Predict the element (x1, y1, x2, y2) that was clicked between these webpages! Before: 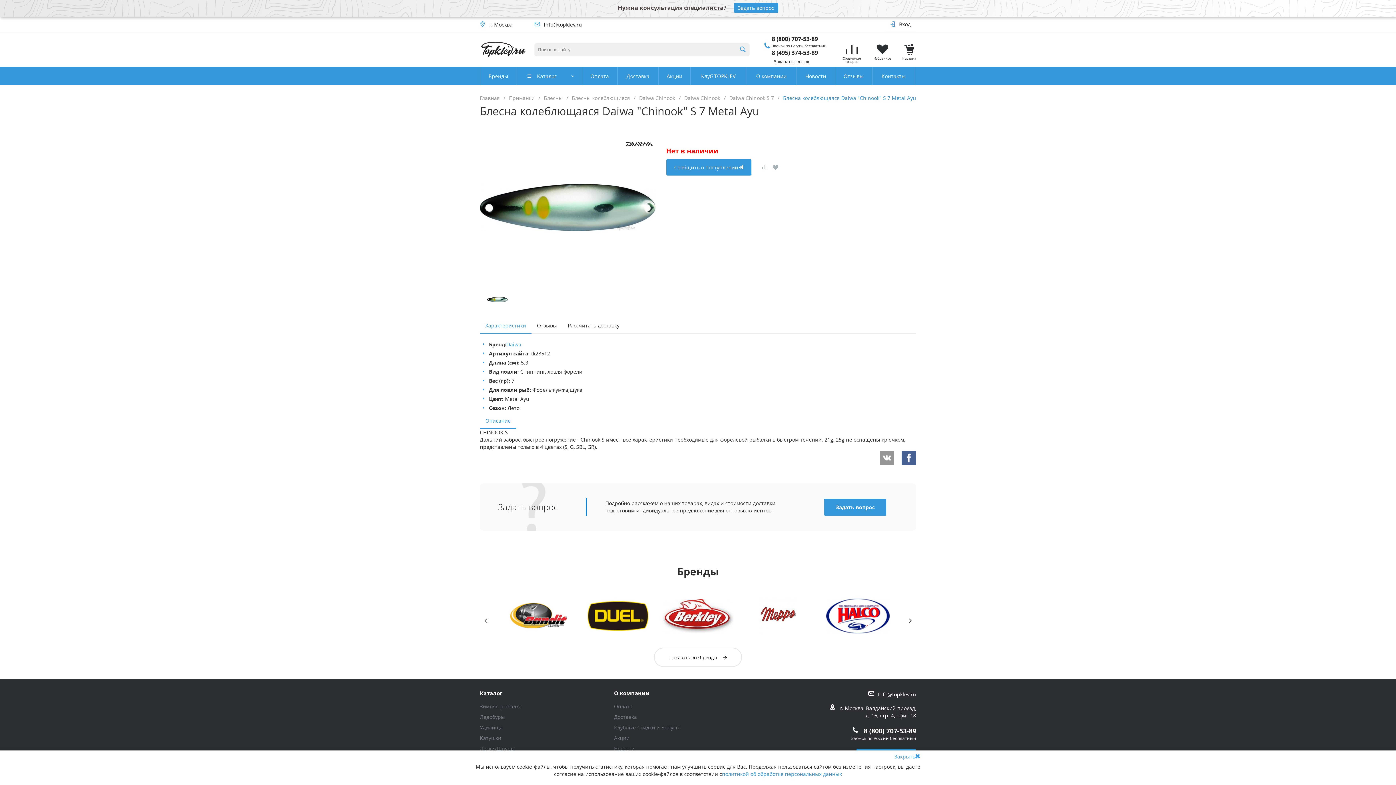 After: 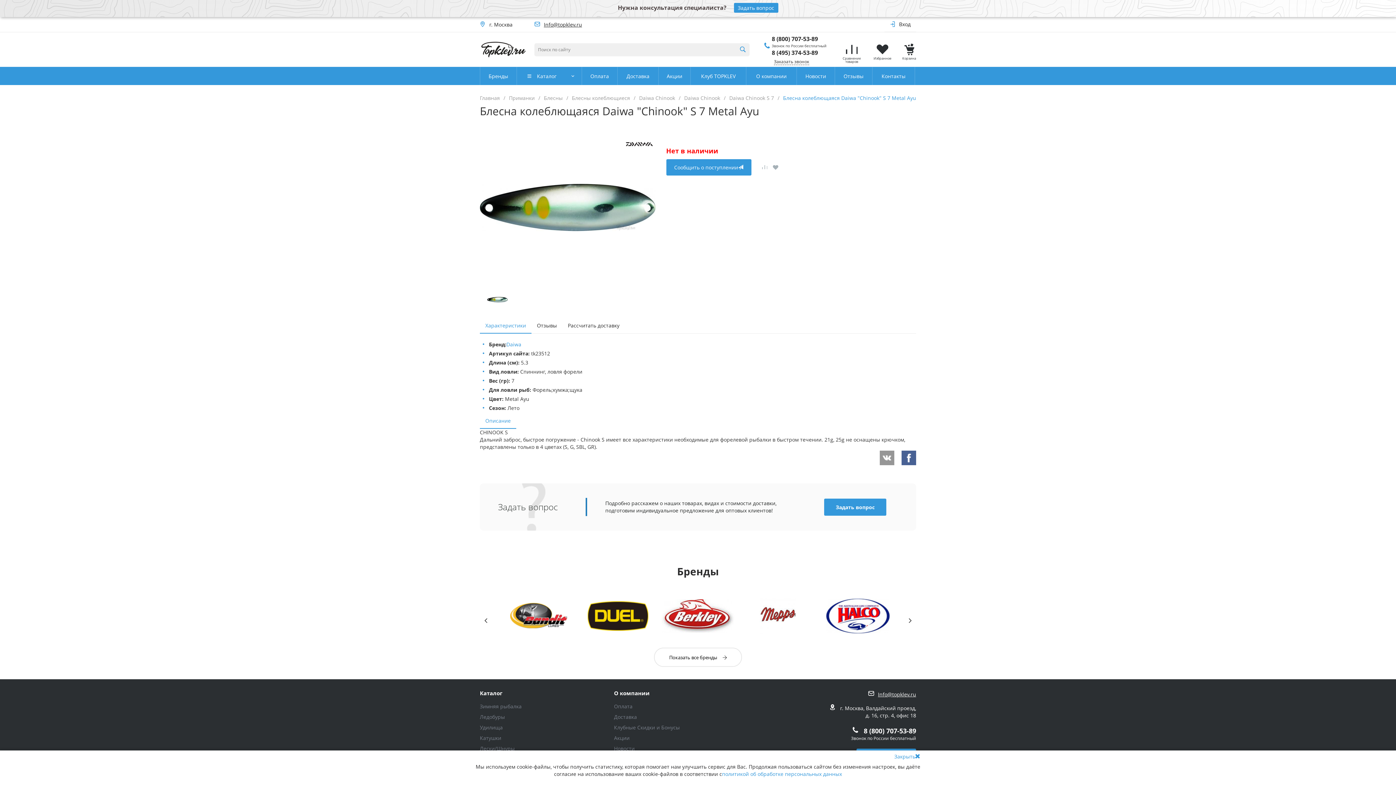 Action: label: Info@topklev.ru bbox: (544, 21, 582, 27)